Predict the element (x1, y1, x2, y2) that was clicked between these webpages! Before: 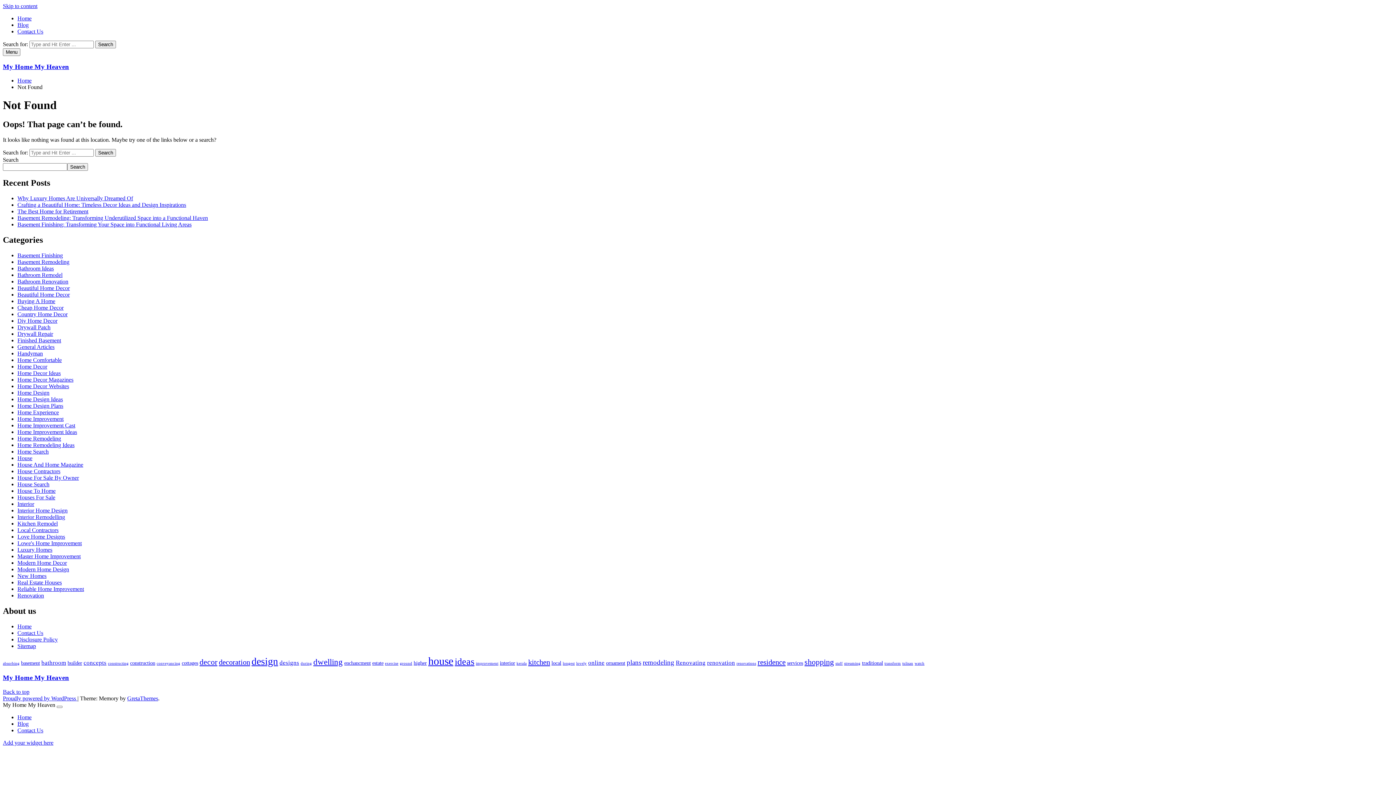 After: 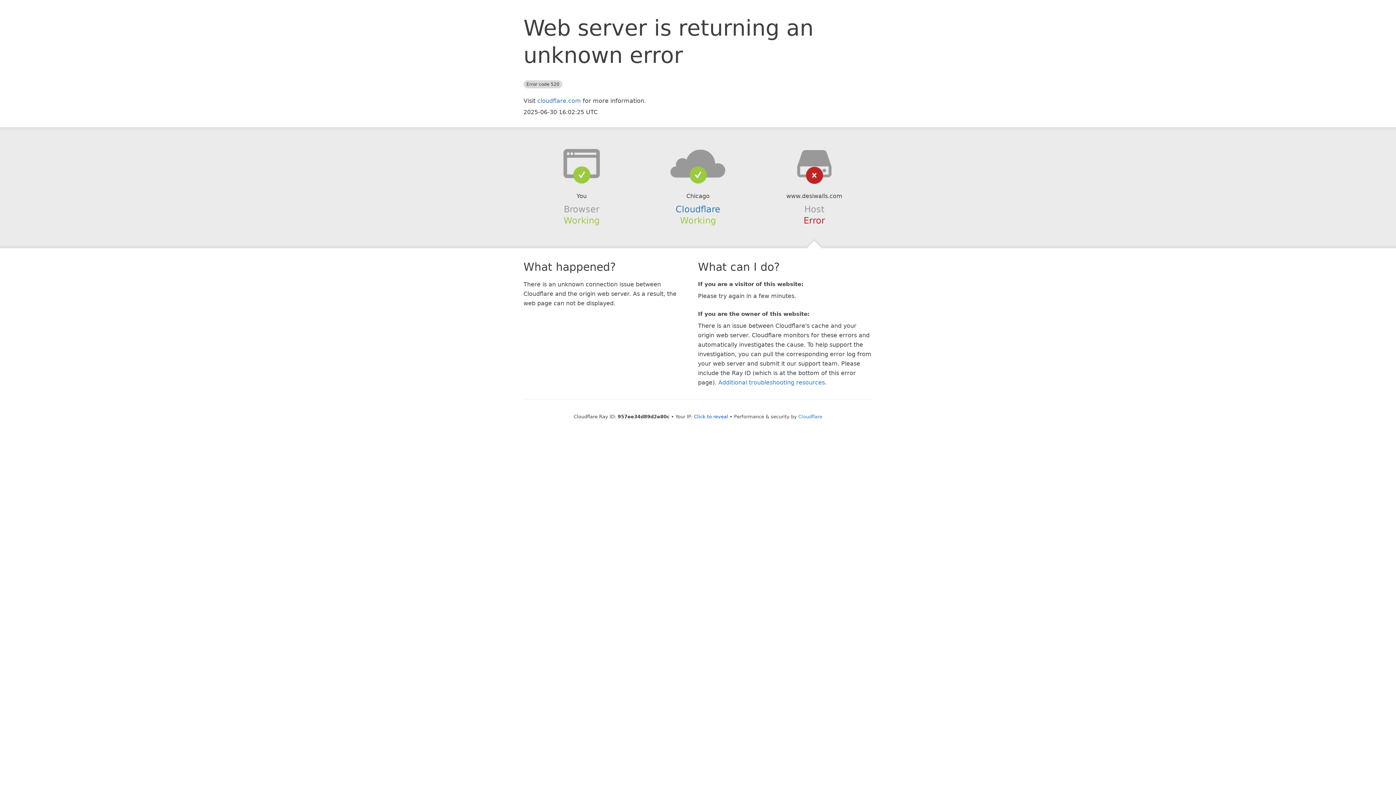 Action: bbox: (17, 77, 31, 83) label: Home